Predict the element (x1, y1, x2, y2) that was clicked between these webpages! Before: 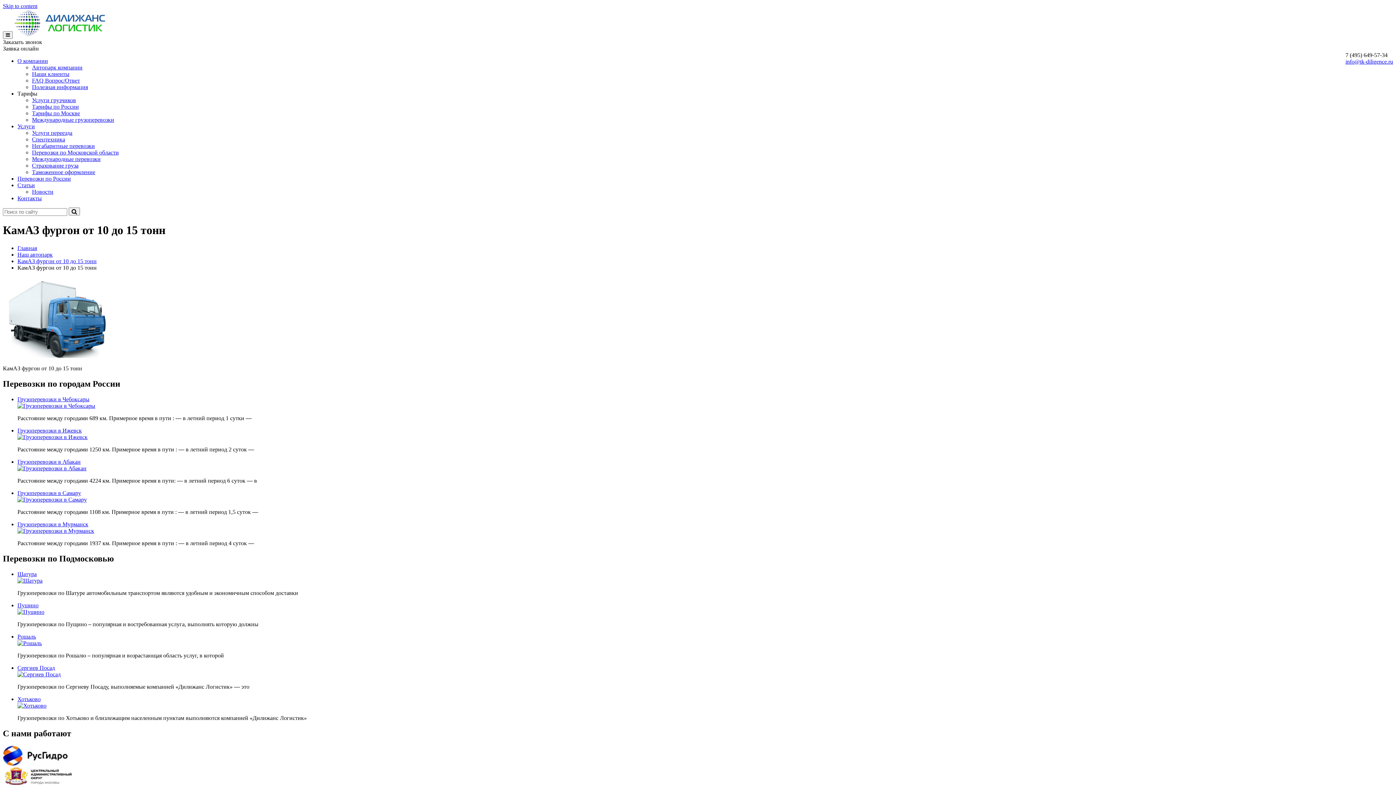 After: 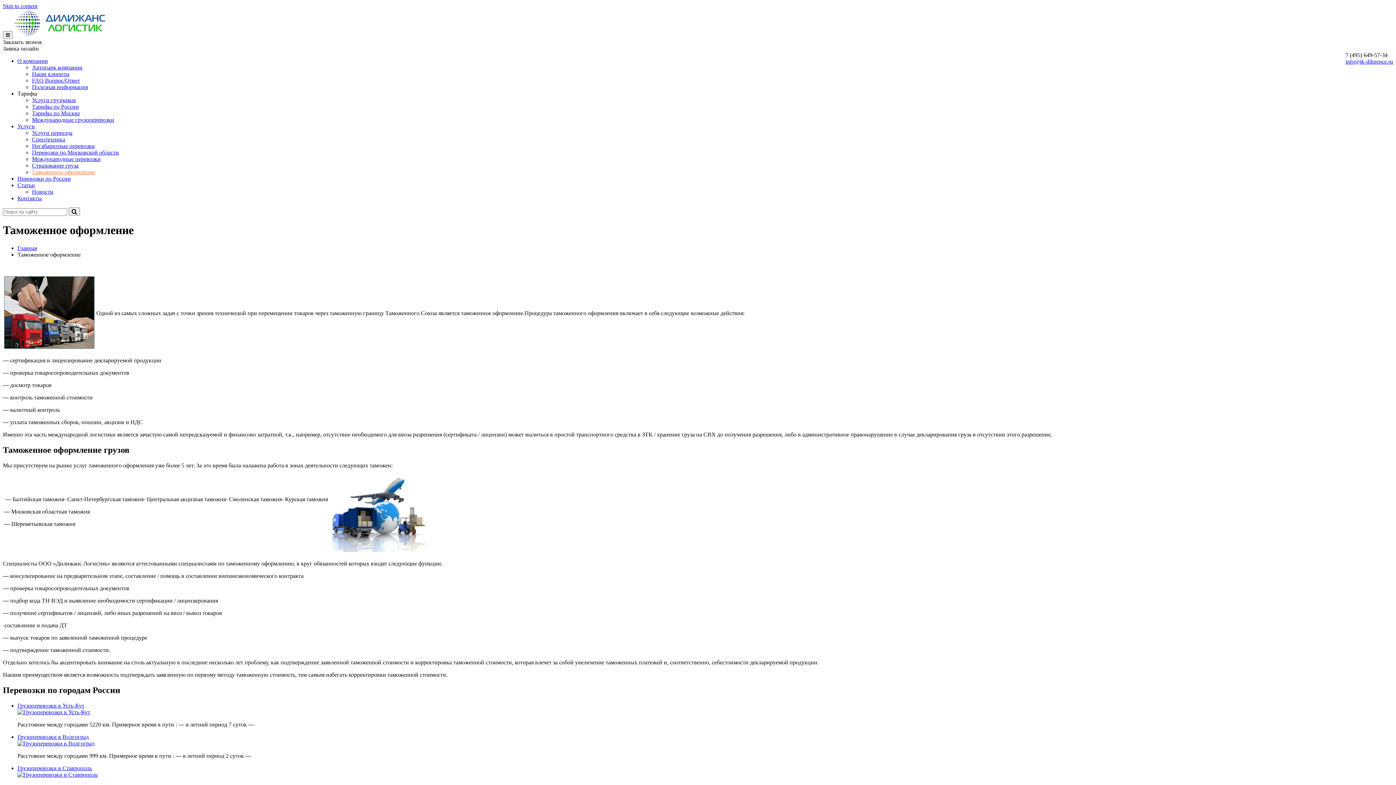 Action: bbox: (32, 169, 95, 175) label: Таможенное оформление